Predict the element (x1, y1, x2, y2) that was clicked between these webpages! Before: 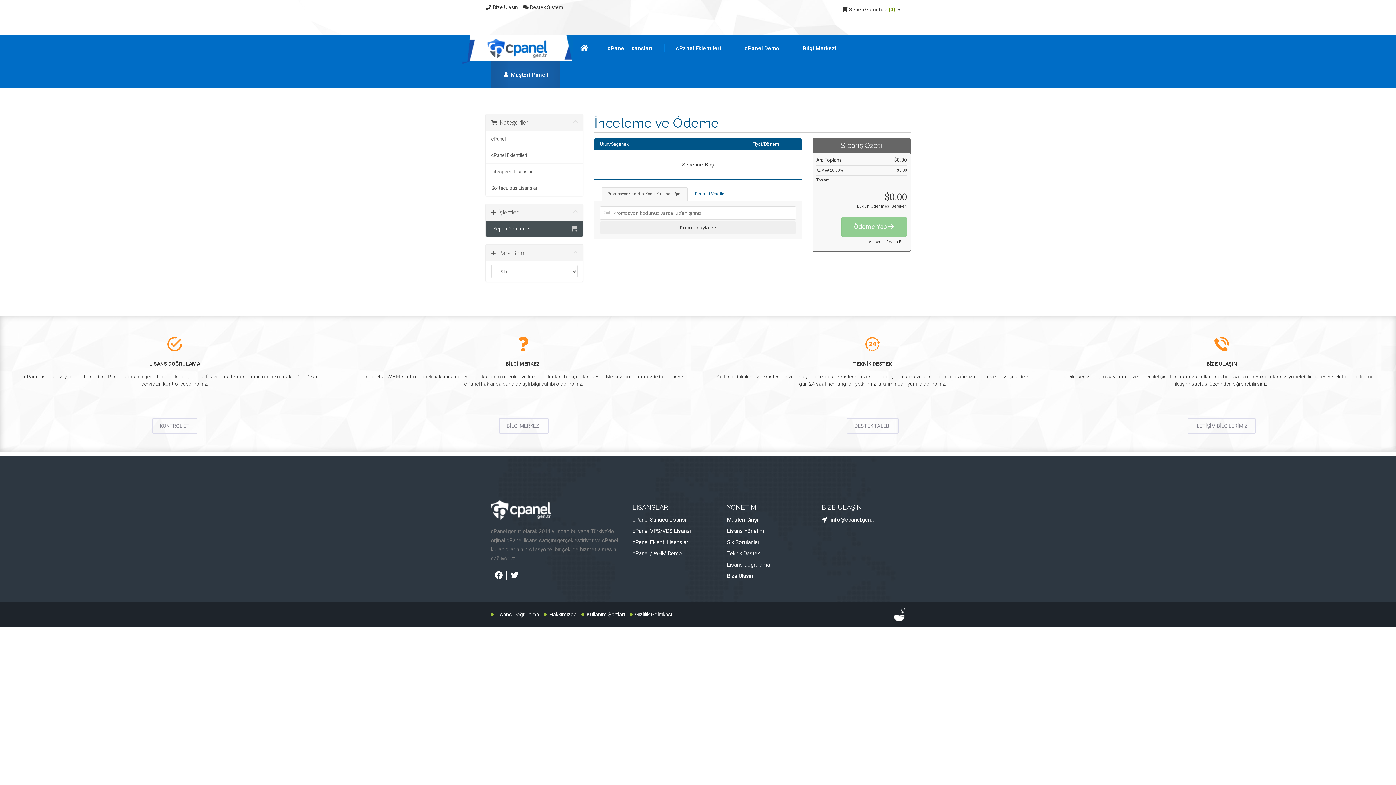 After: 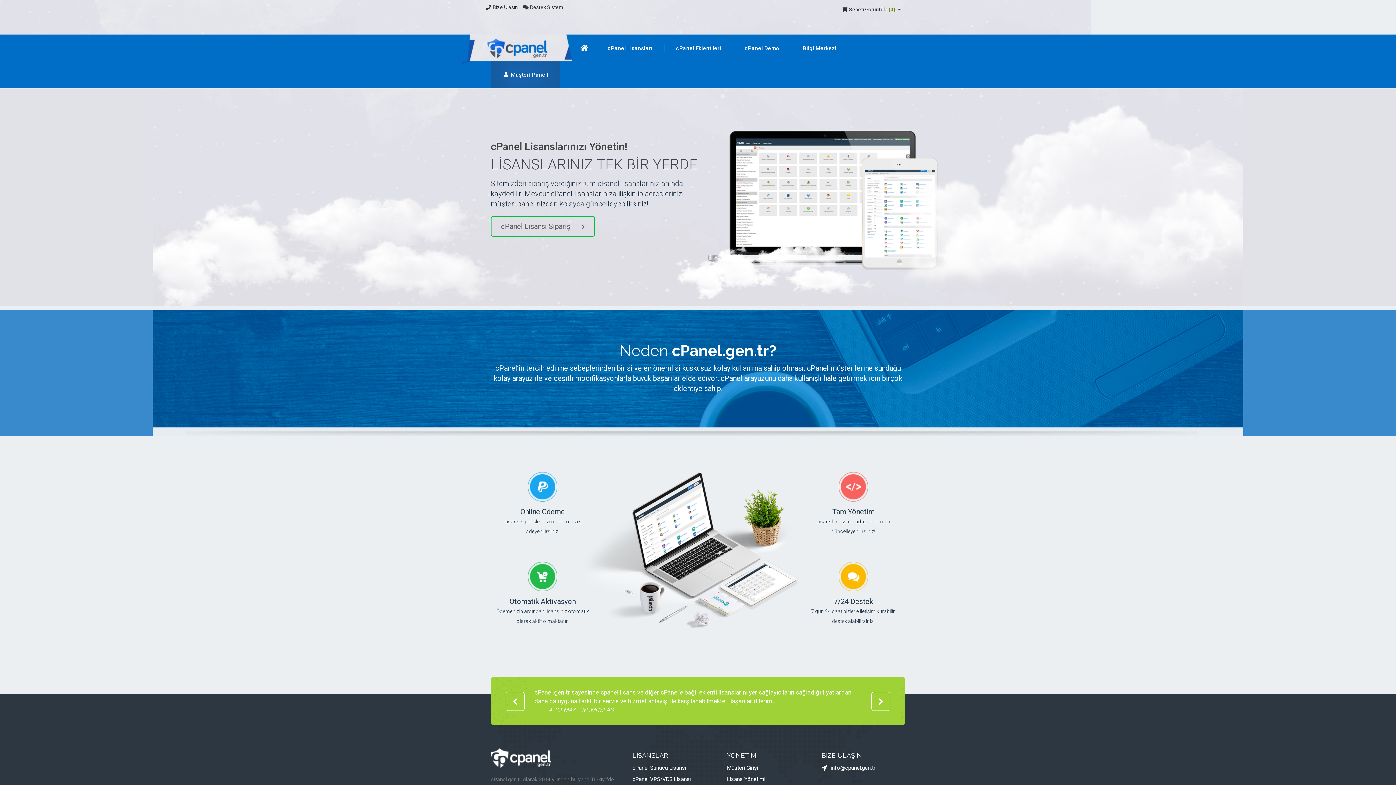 Action: bbox: (576, 41, 592, 54)